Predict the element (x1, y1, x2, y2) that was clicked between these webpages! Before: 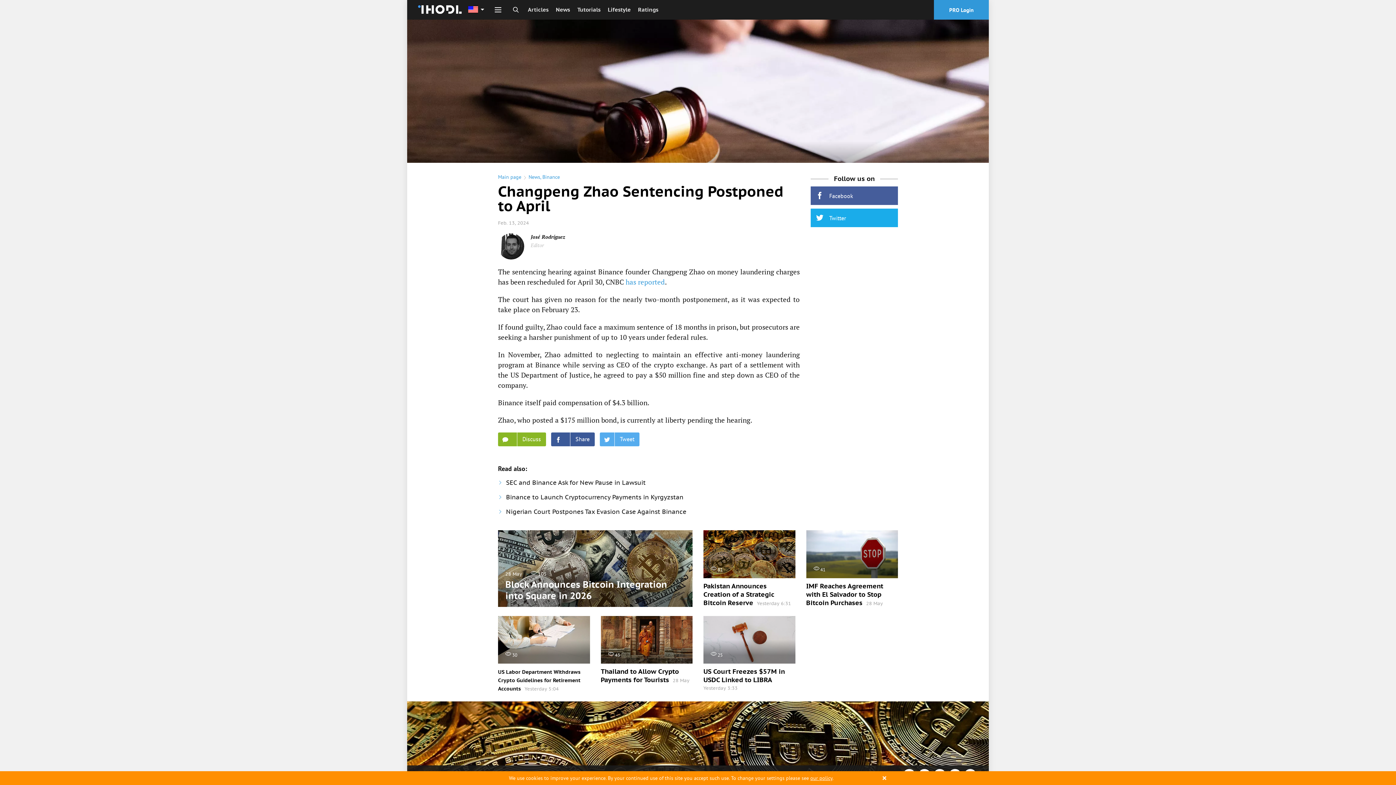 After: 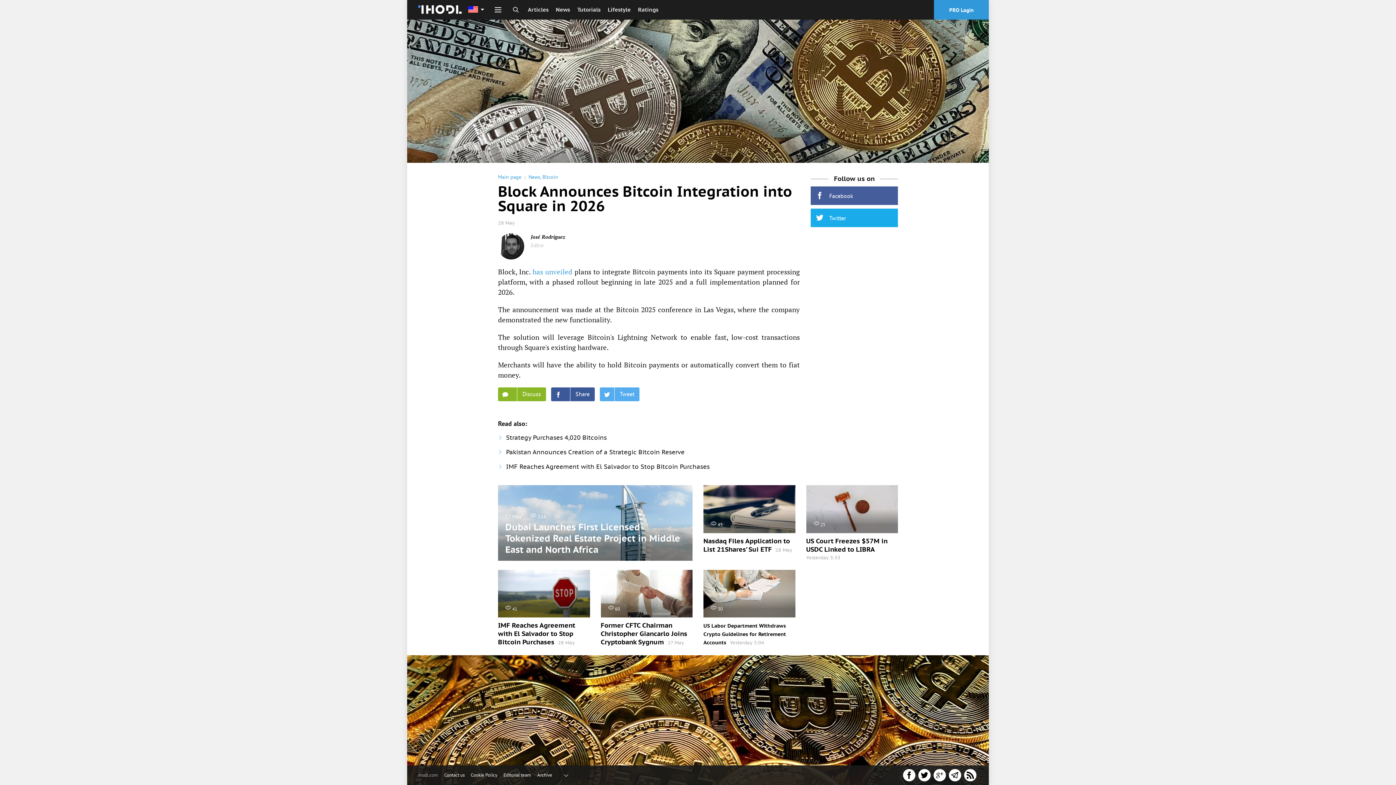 Action: label: Block Announces Bitcoin Integration into Square in 2026 bbox: (505, 578, 667, 601)